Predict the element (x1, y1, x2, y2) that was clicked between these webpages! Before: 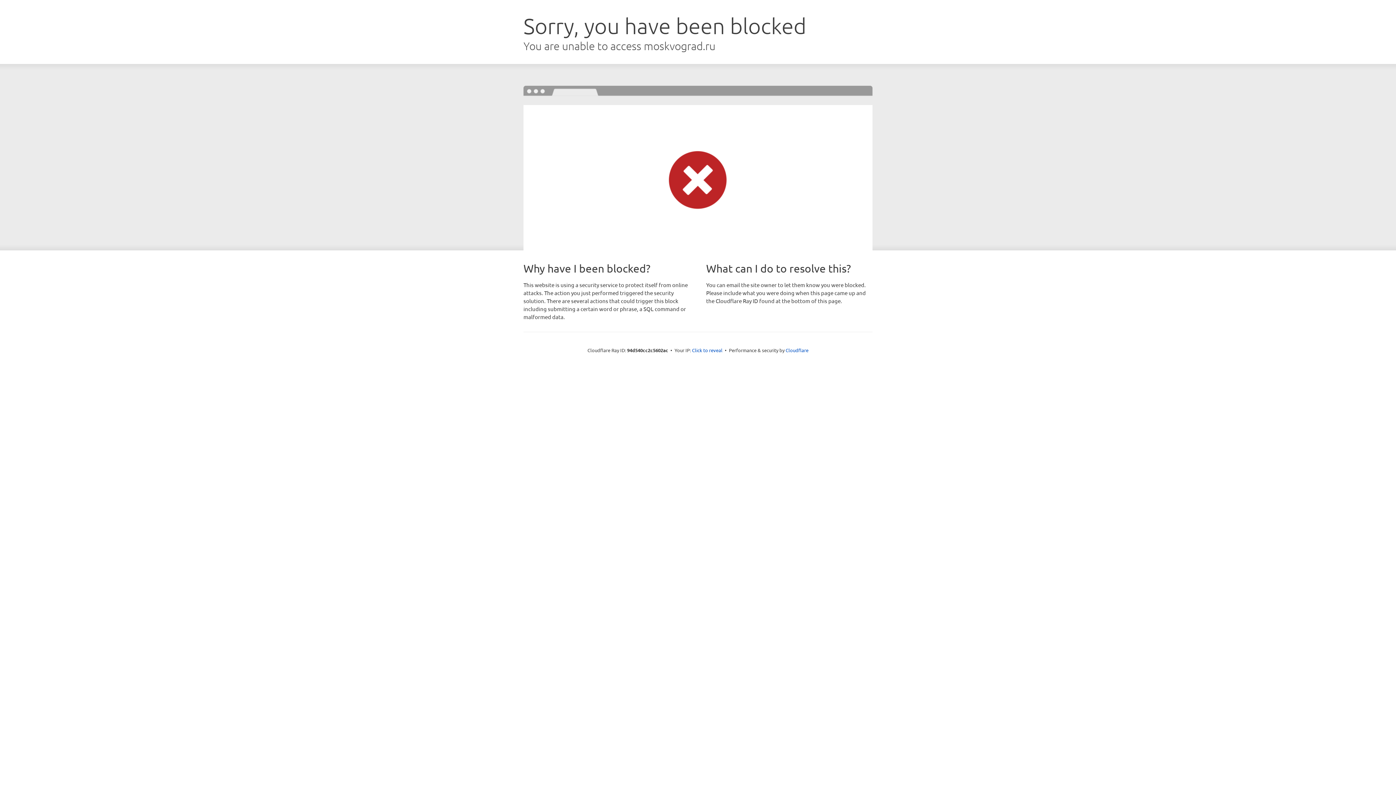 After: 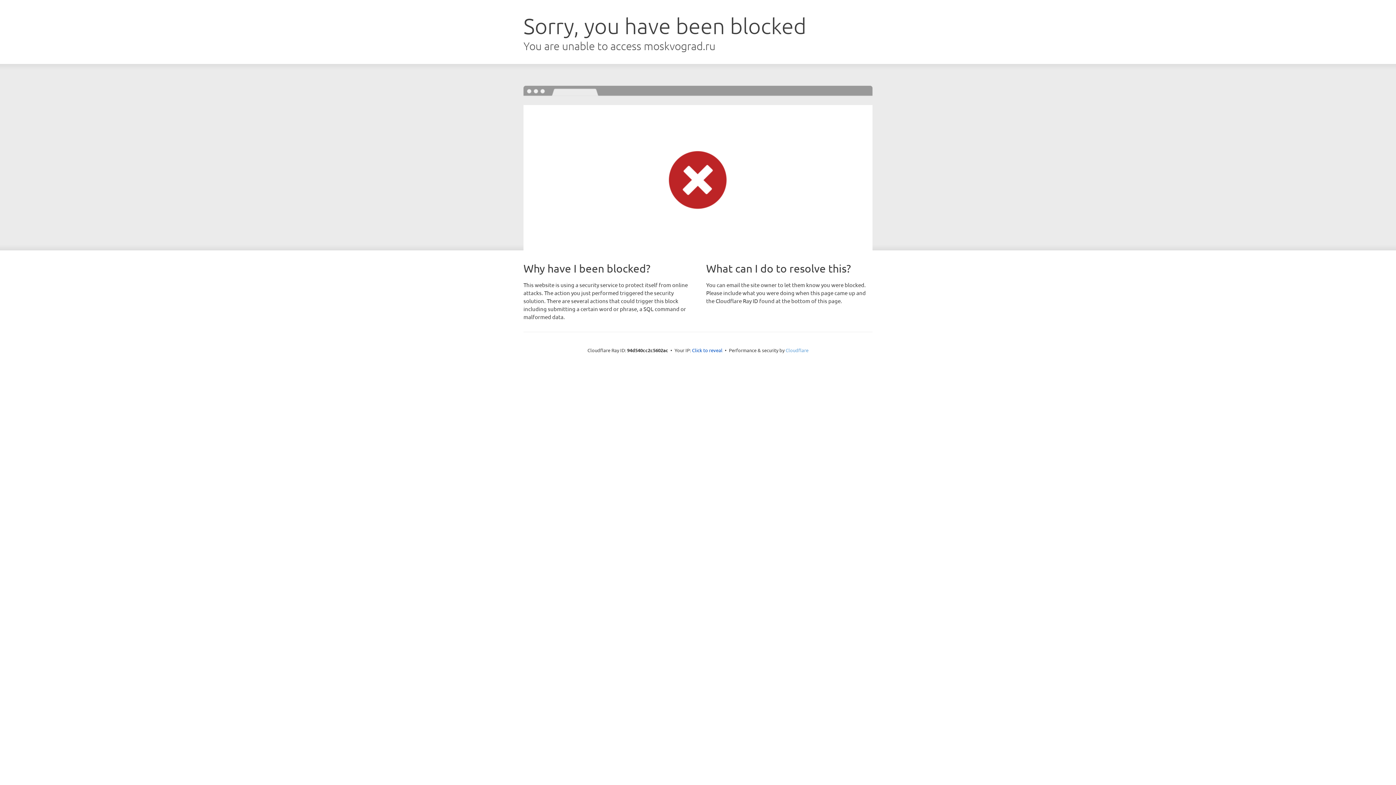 Action: label: Cloudflare bbox: (785, 347, 808, 353)